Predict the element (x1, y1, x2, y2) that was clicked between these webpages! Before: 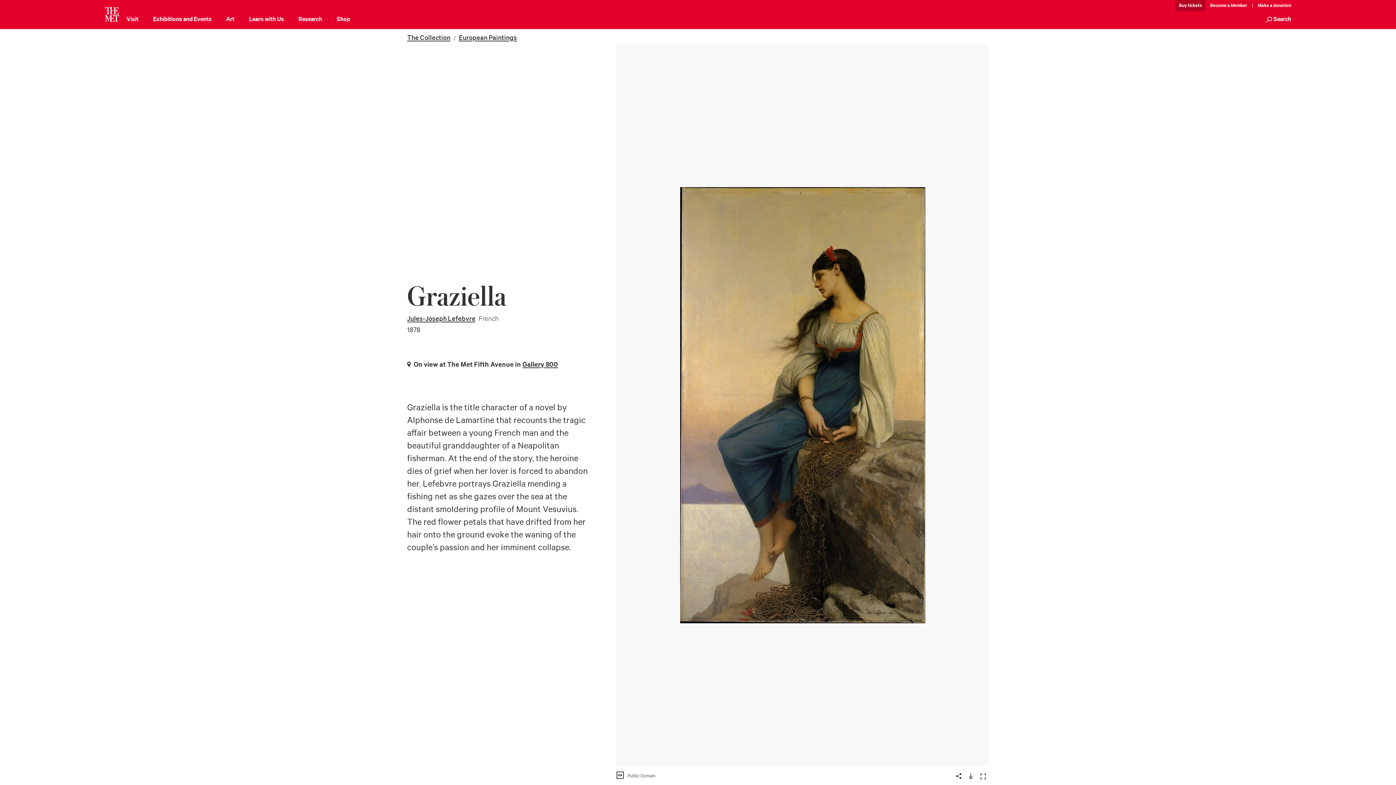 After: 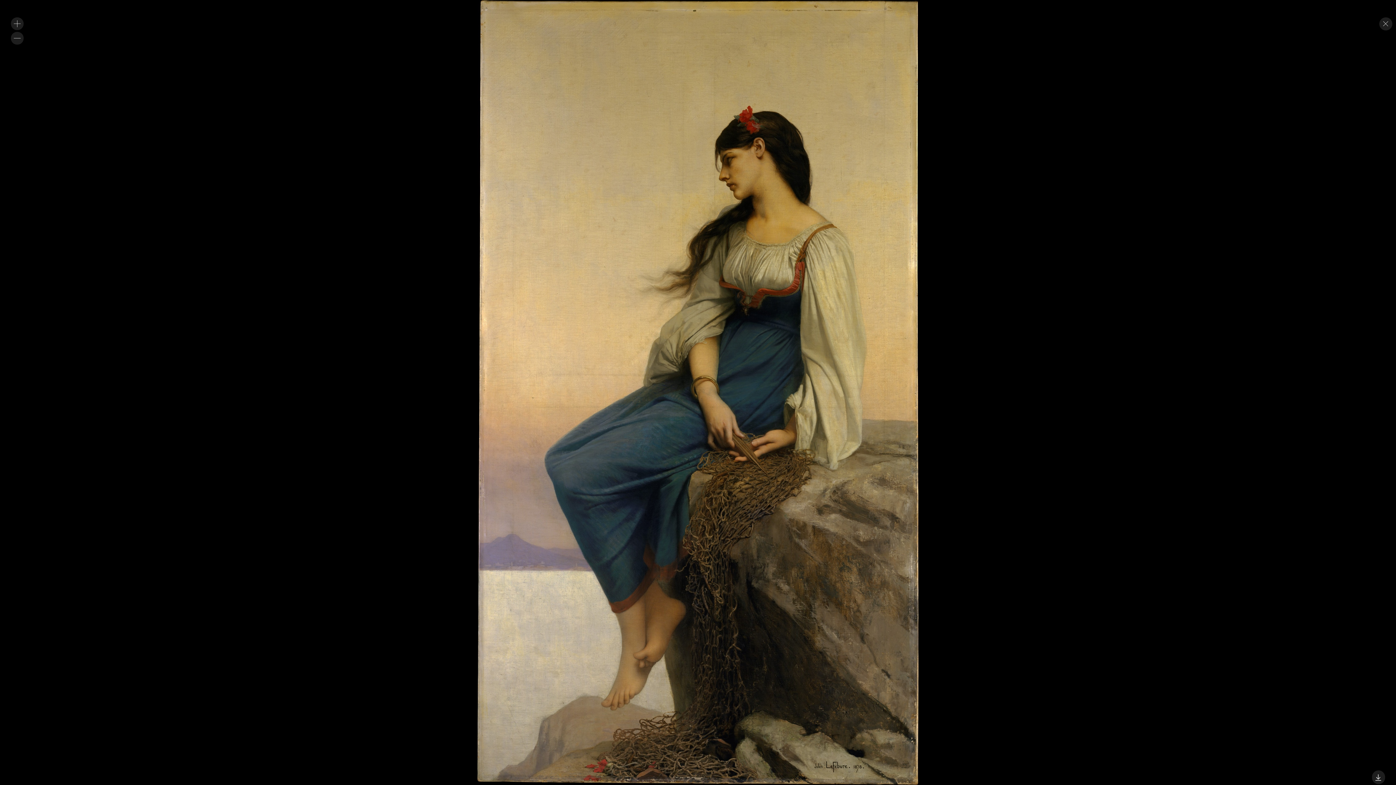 Action: bbox: (977, 771, 989, 780) label: Enlarge image